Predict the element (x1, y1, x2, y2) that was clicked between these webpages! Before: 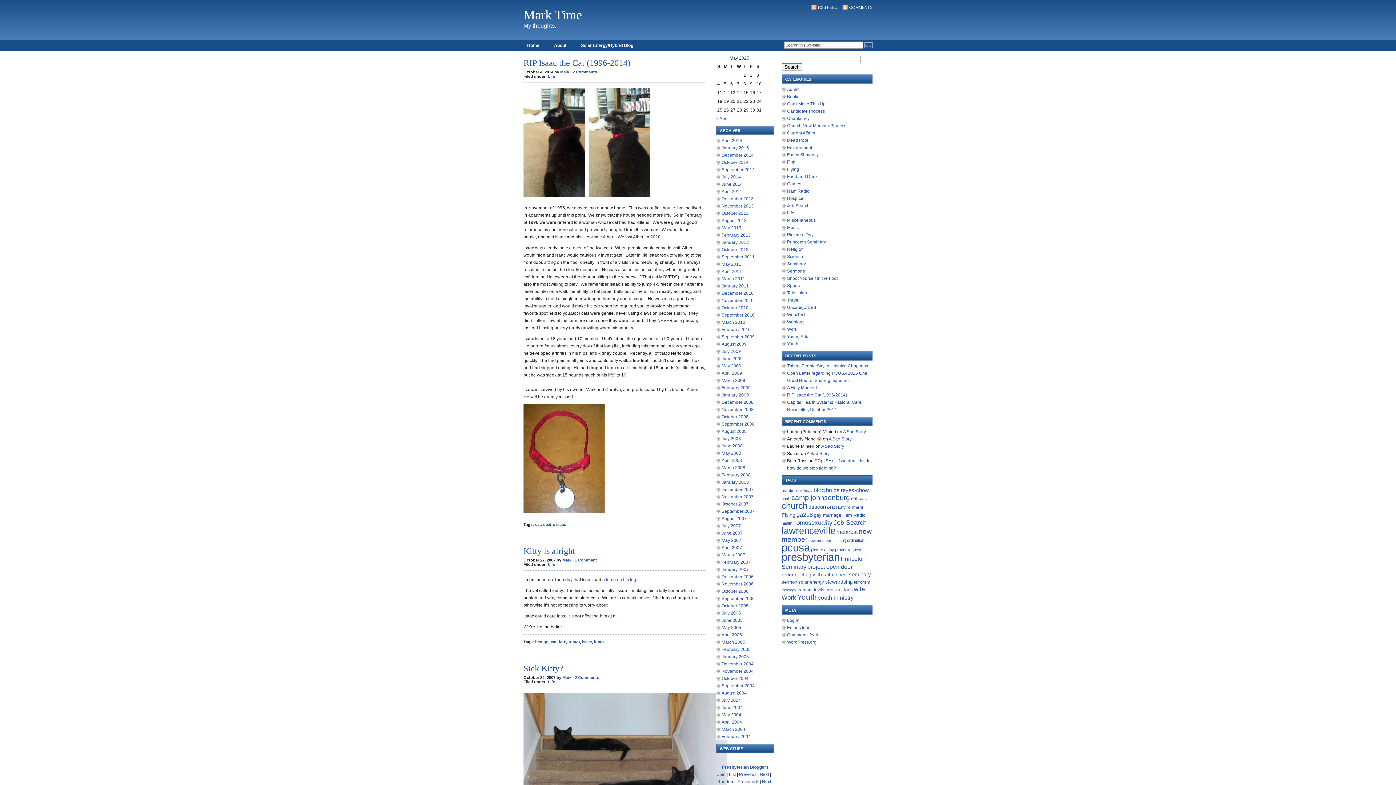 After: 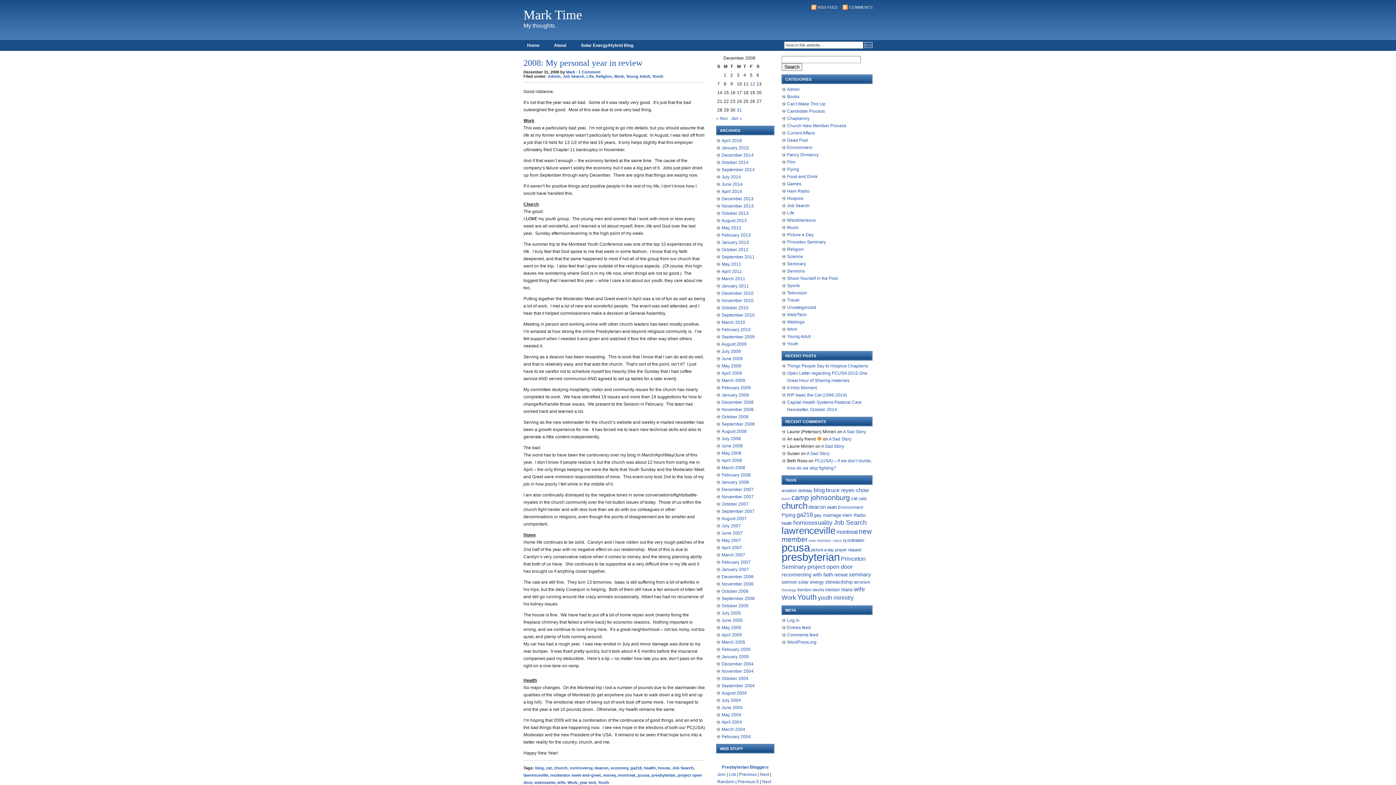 Action: label: December 2008 bbox: (721, 400, 753, 405)